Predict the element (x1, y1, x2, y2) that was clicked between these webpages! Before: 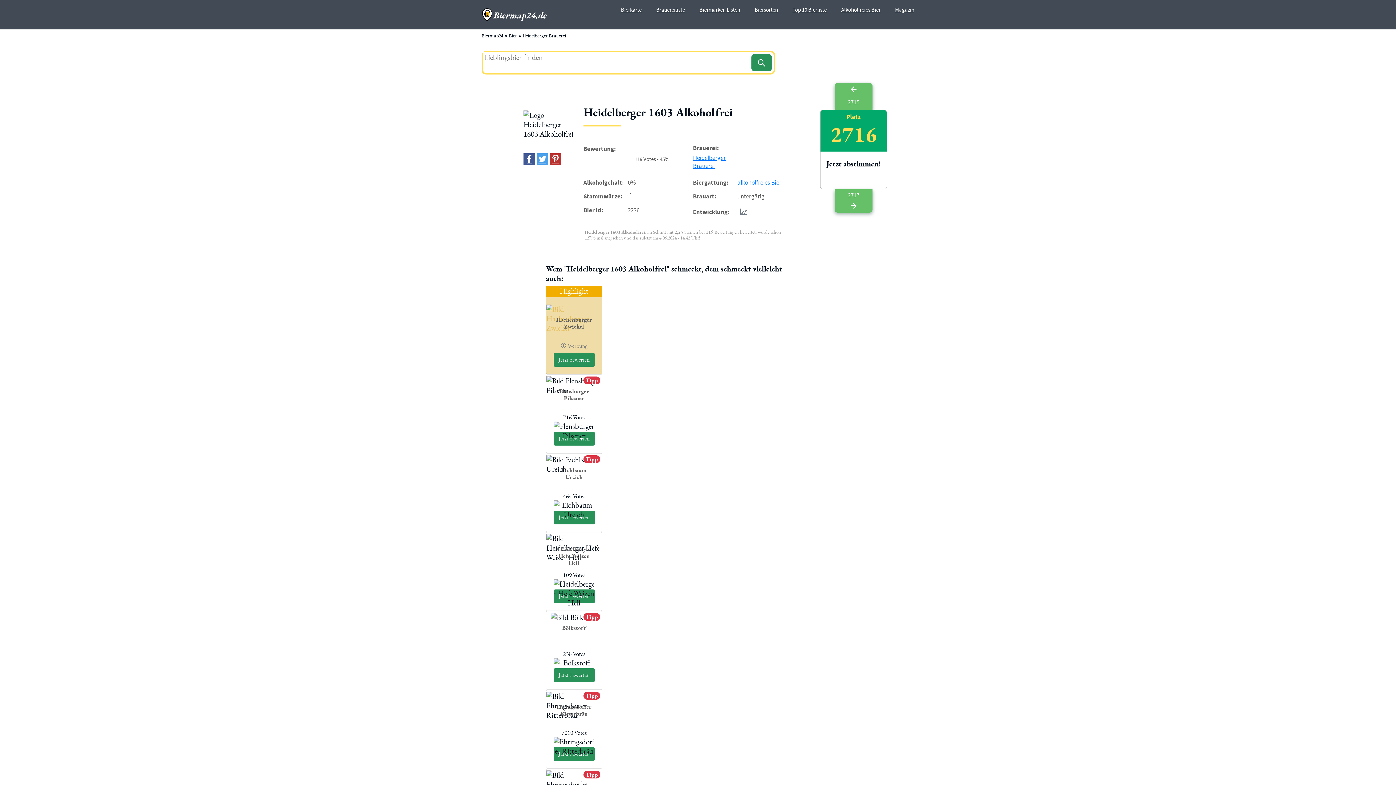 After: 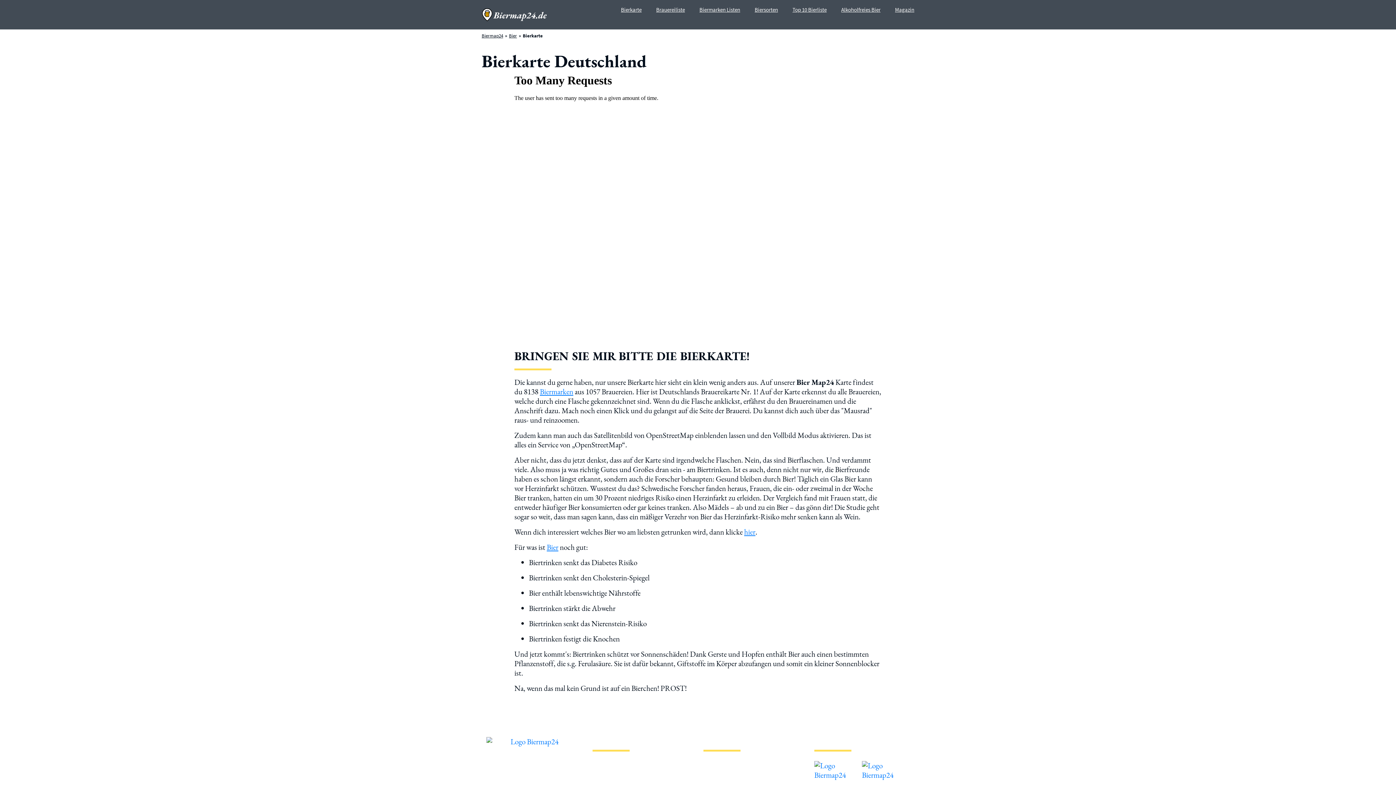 Action: bbox: (621, 6, 641, 13) label: Bierkarte